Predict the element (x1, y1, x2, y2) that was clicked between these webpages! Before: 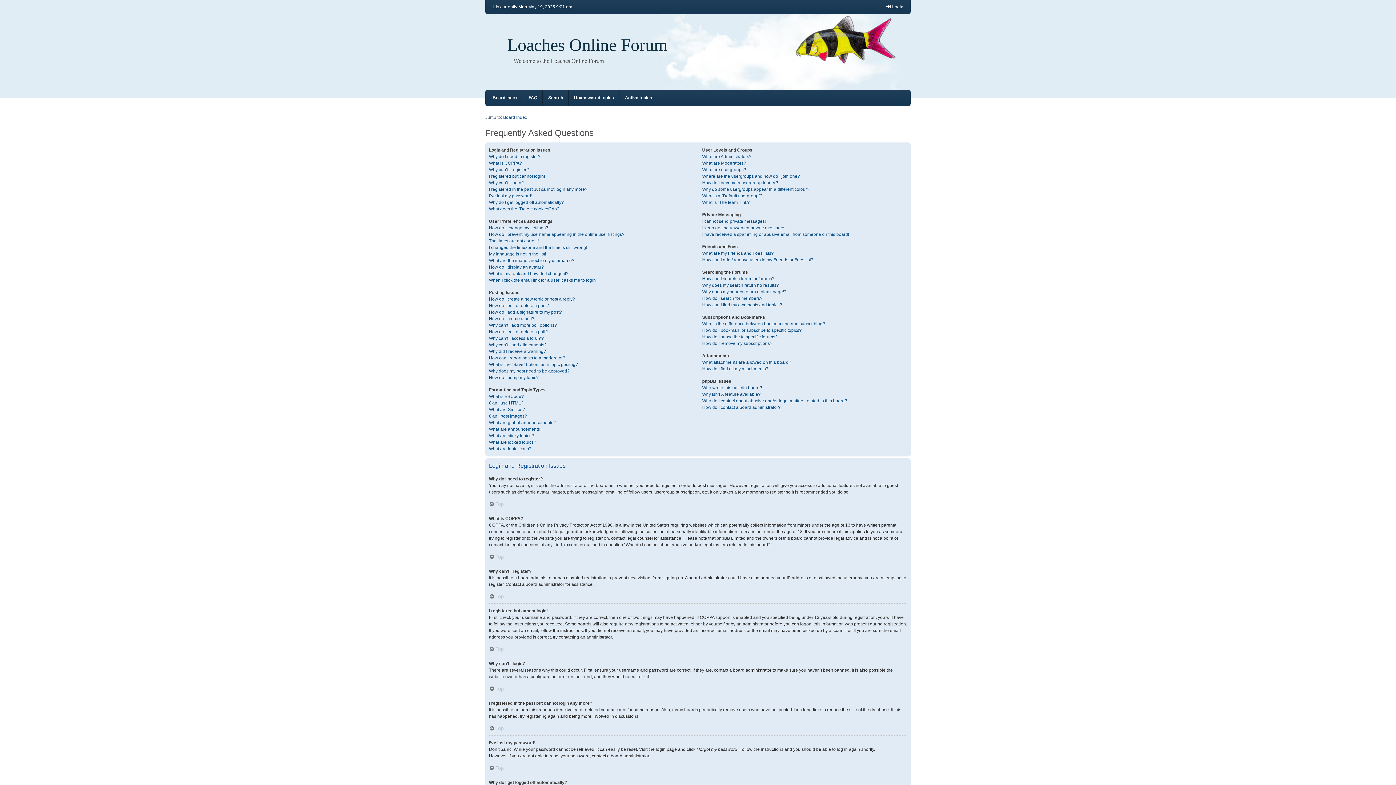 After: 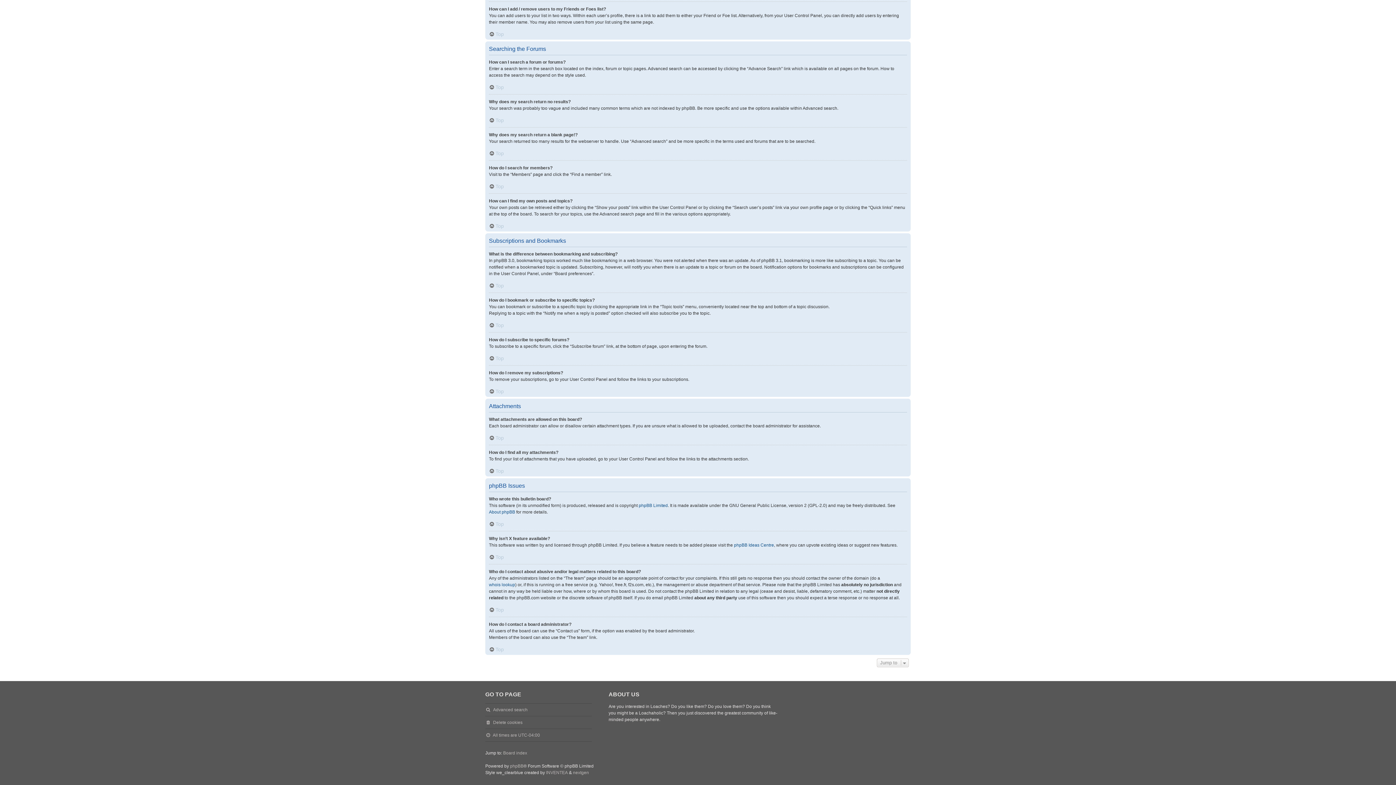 Action: label: How do I bookmark or subscribe to specific topics? bbox: (702, 327, 802, 333)